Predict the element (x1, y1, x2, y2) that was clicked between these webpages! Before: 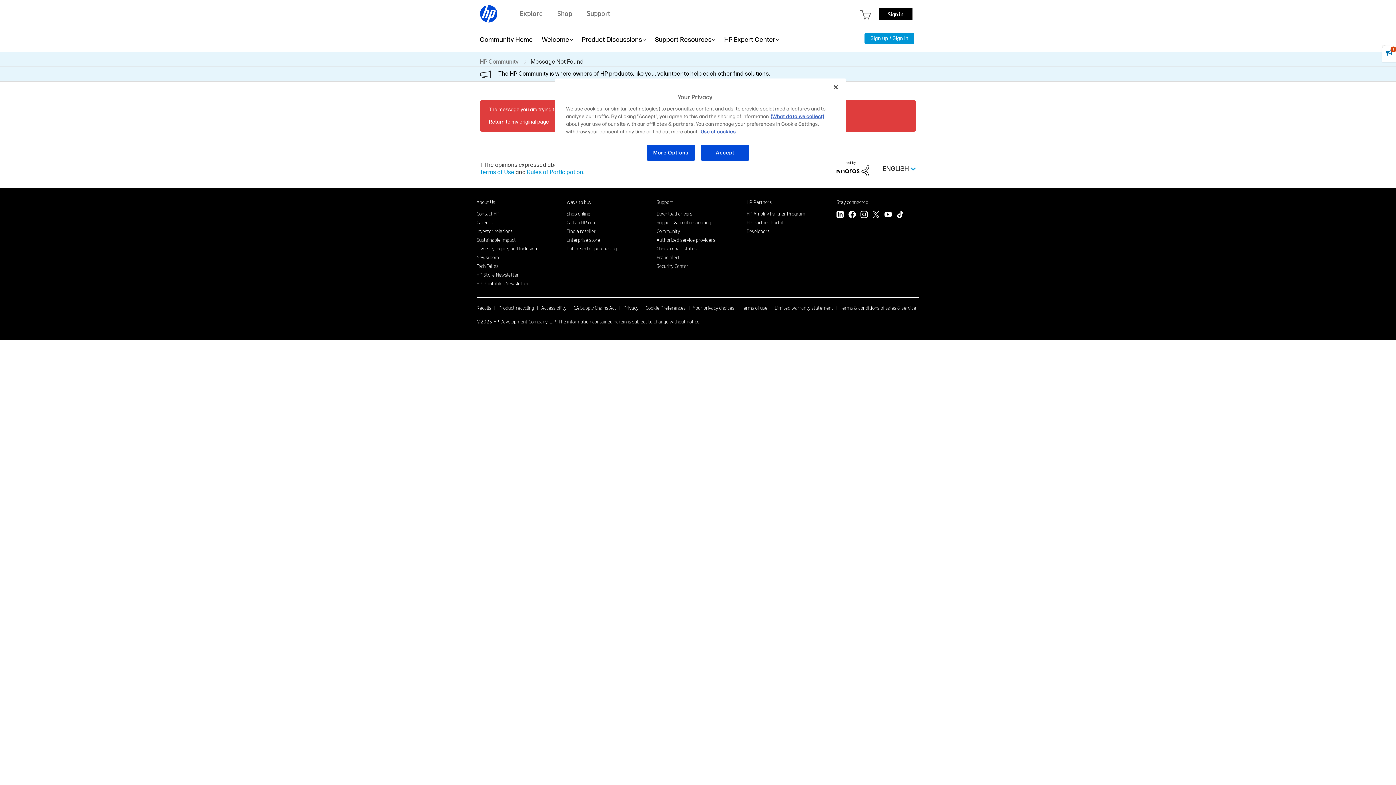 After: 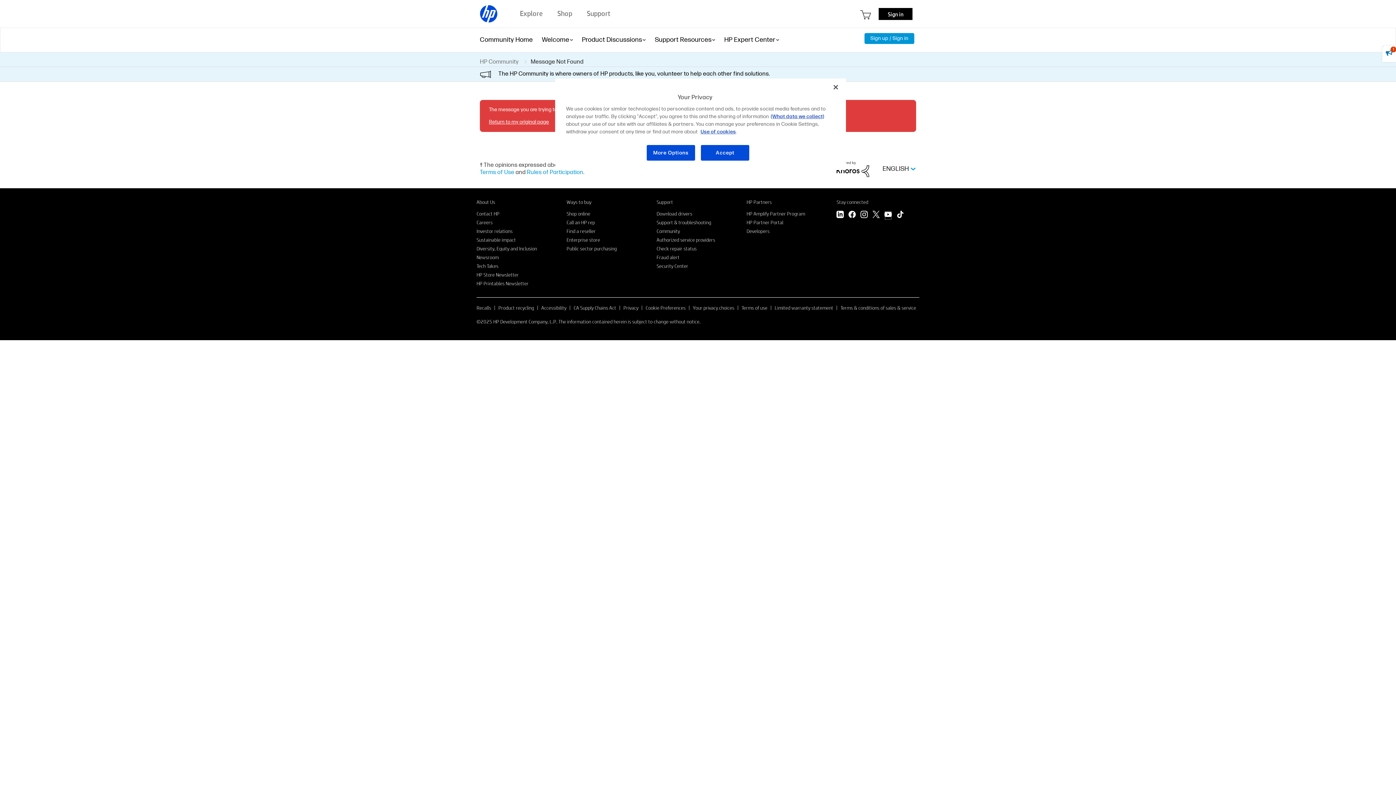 Action: bbox: (884, 210, 892, 219) label: YouTube